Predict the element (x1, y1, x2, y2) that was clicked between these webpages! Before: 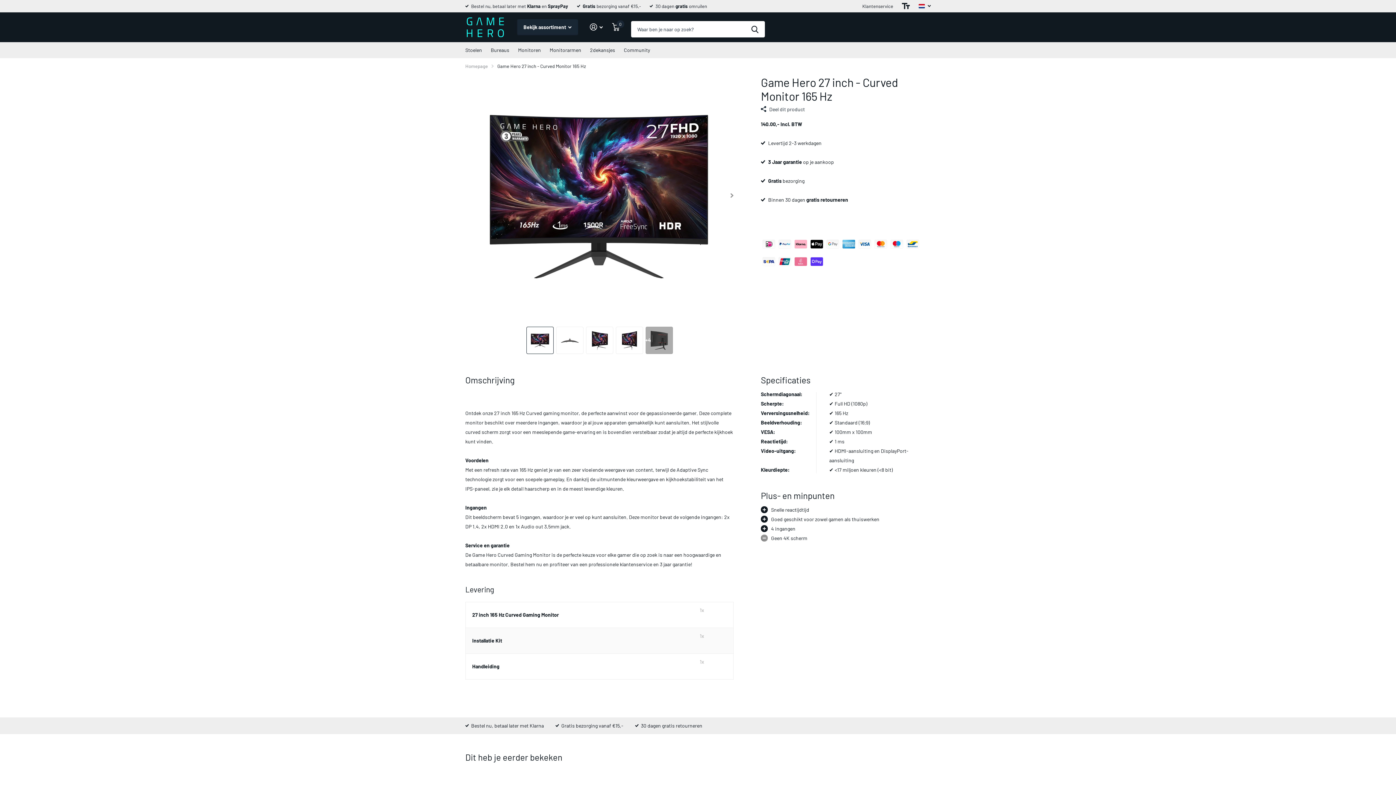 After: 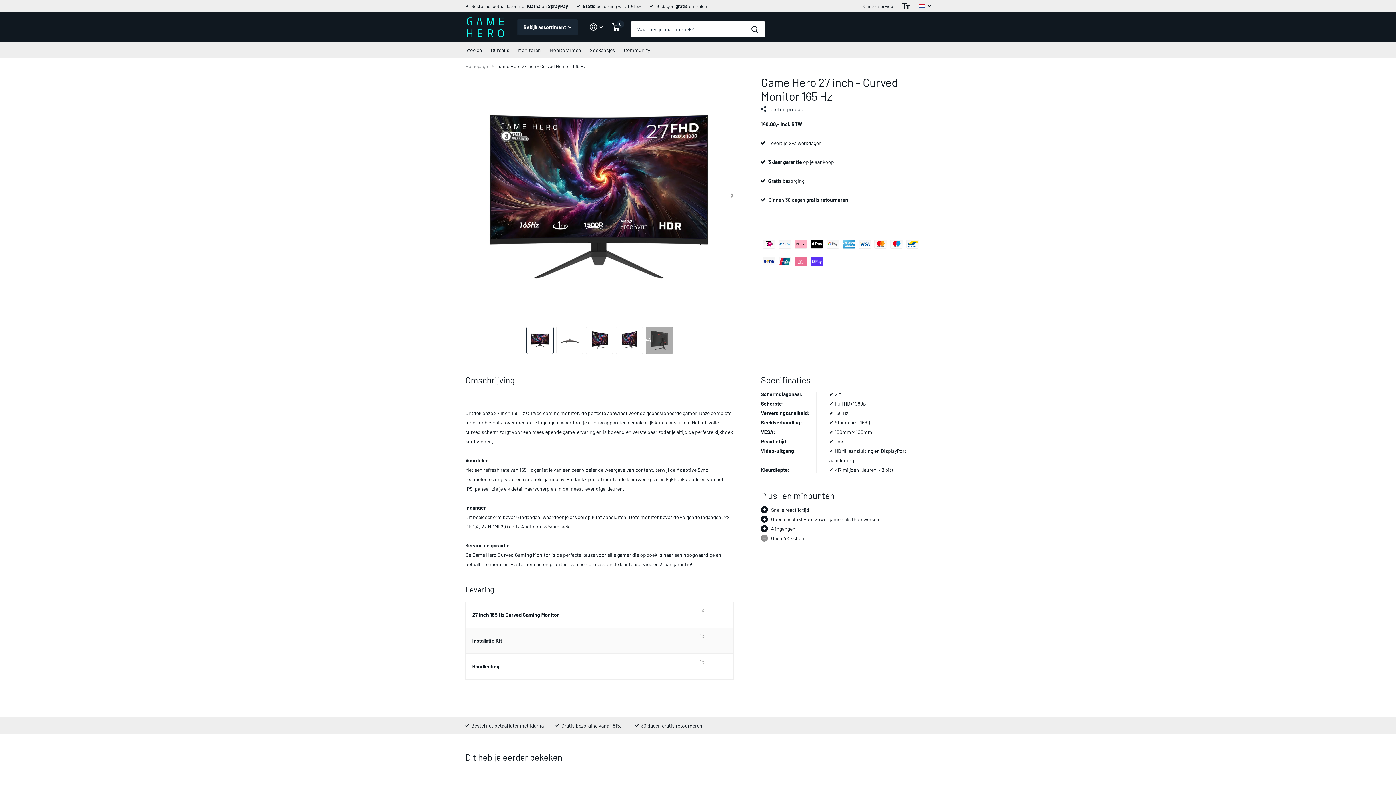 Action: bbox: (526, 326, 553, 354)